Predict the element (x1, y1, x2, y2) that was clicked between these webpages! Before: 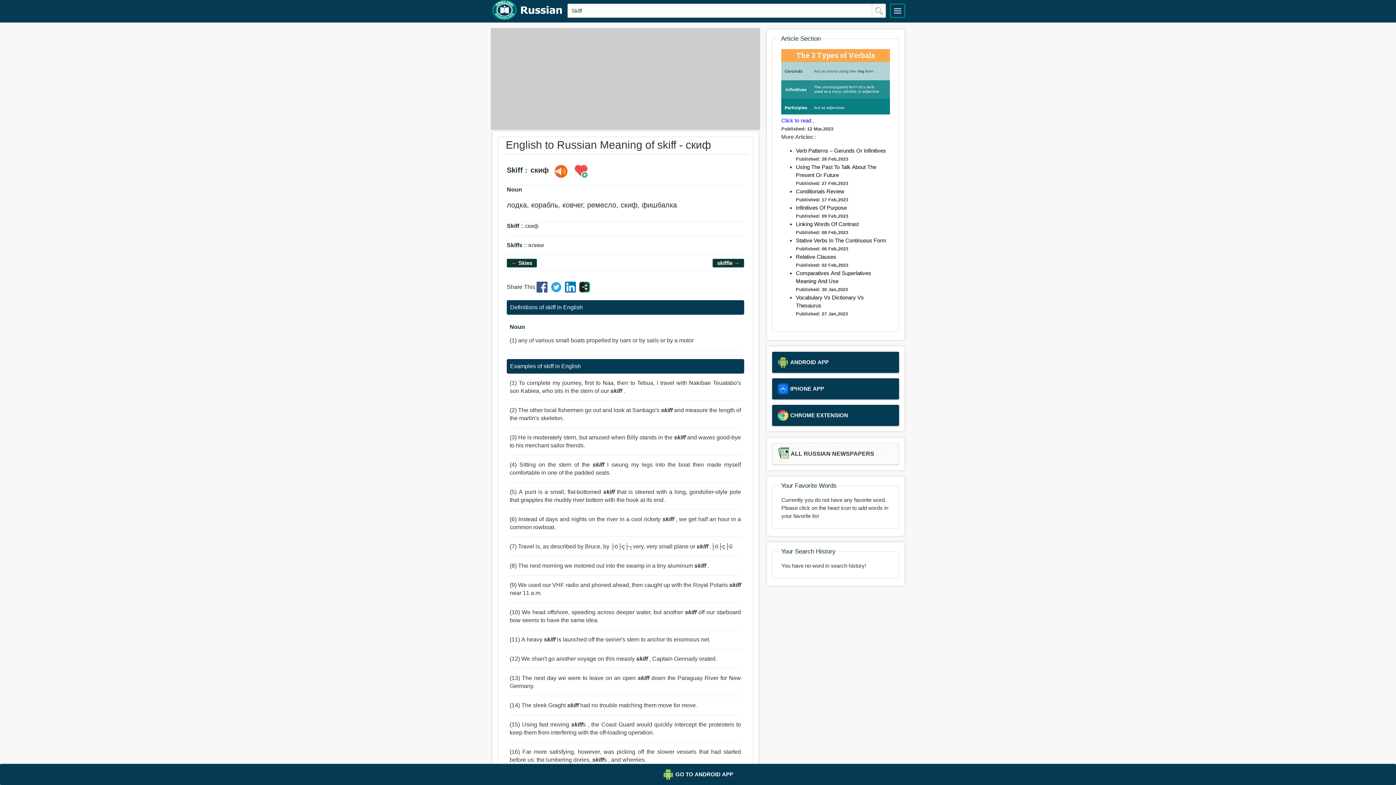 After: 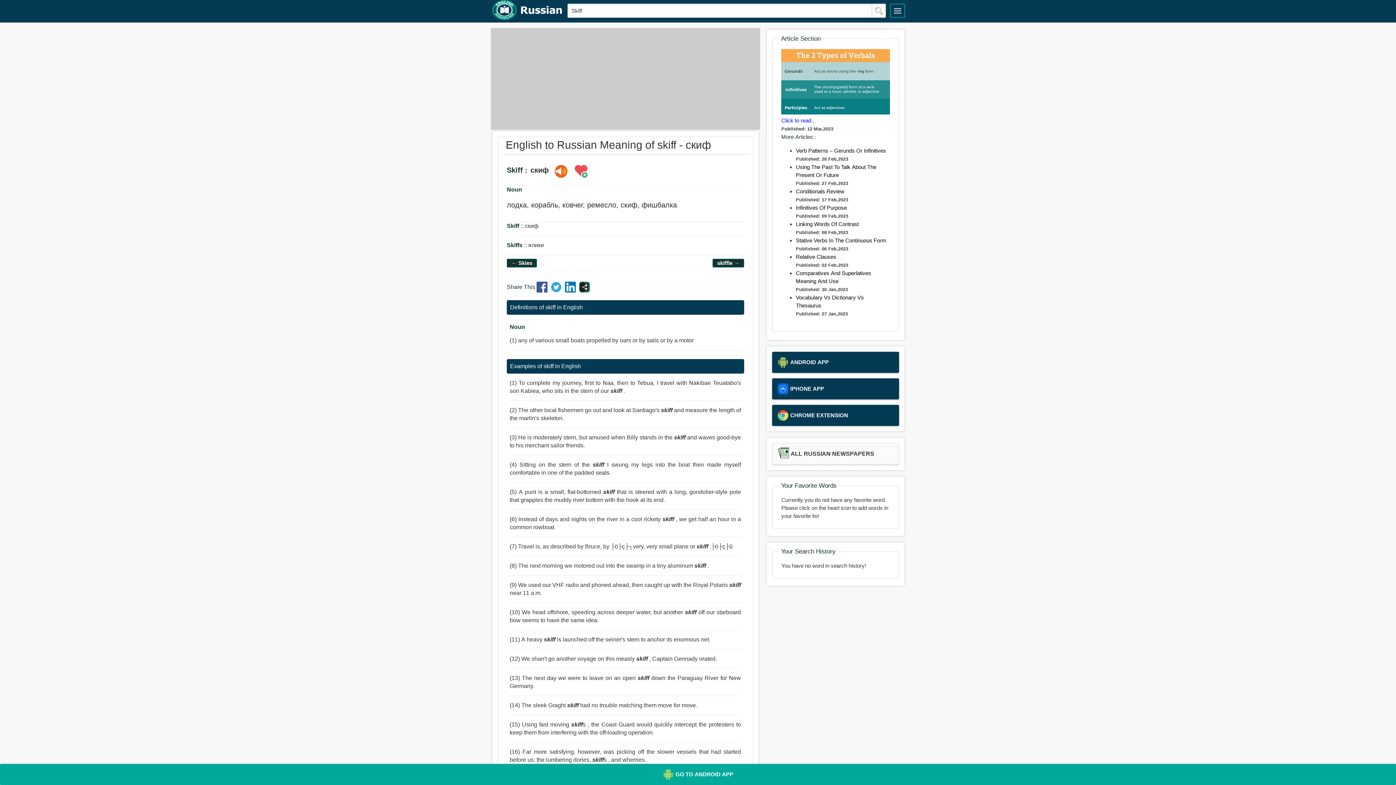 Action: label: GO TO ANDROID APP bbox: (5, 769, 1390, 780)